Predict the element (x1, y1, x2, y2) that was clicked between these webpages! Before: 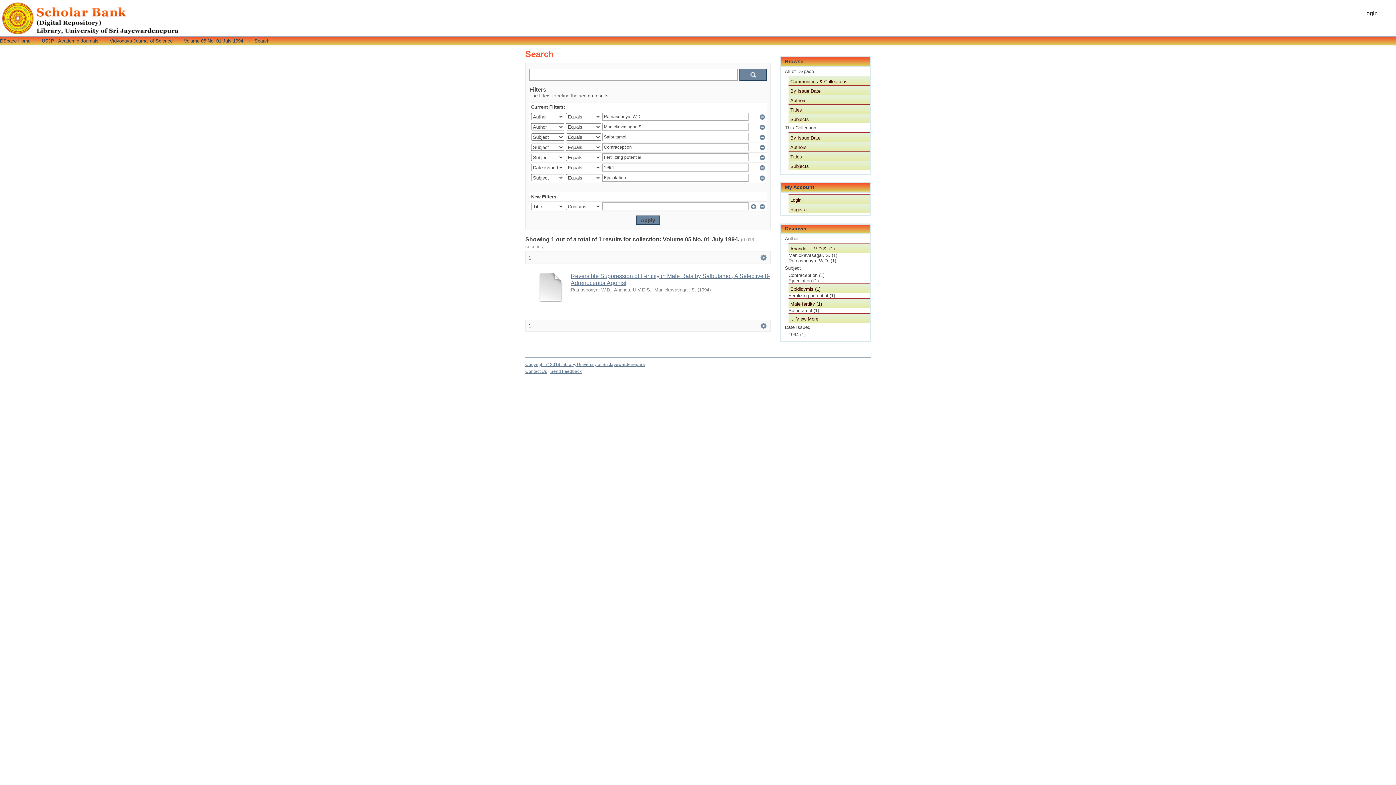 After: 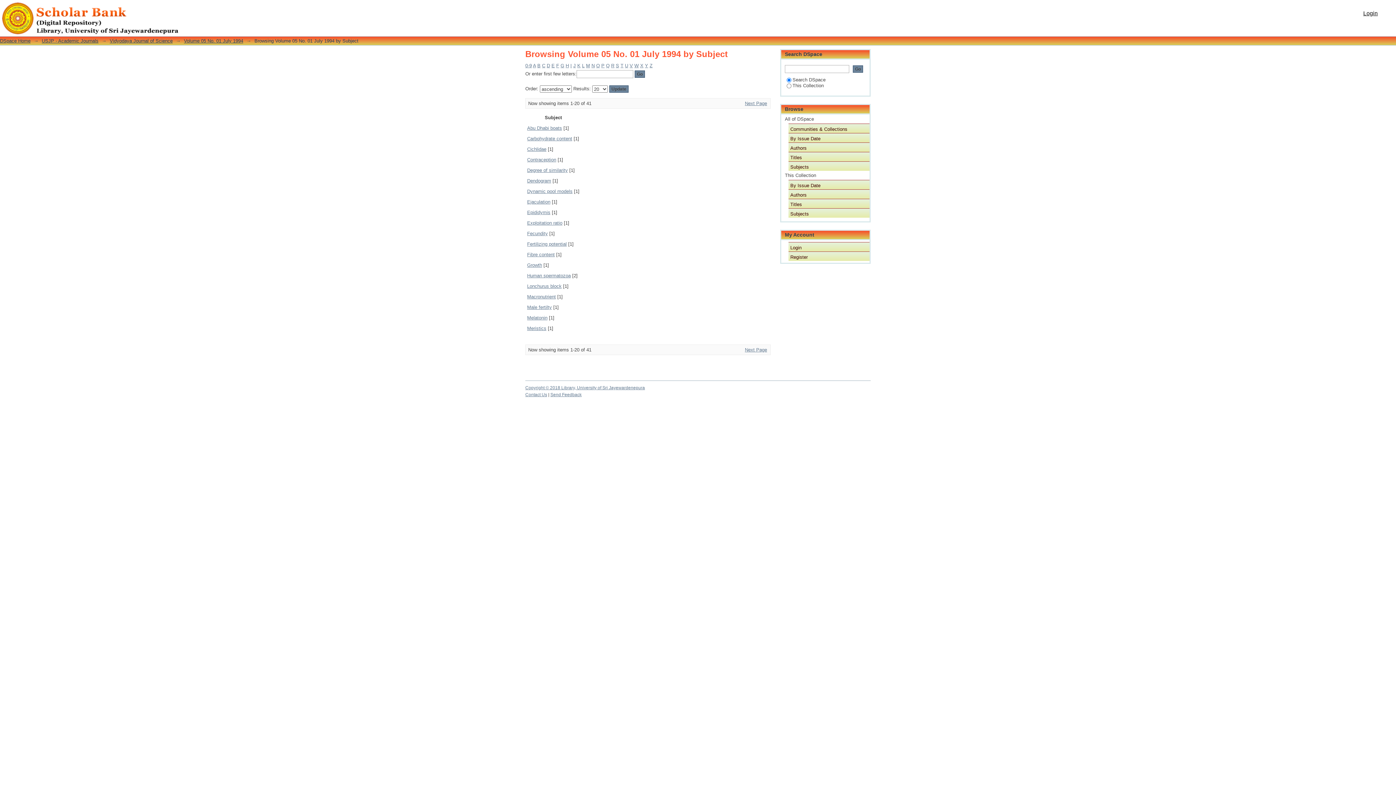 Action: label: Subjects bbox: (788, 160, 869, 170)